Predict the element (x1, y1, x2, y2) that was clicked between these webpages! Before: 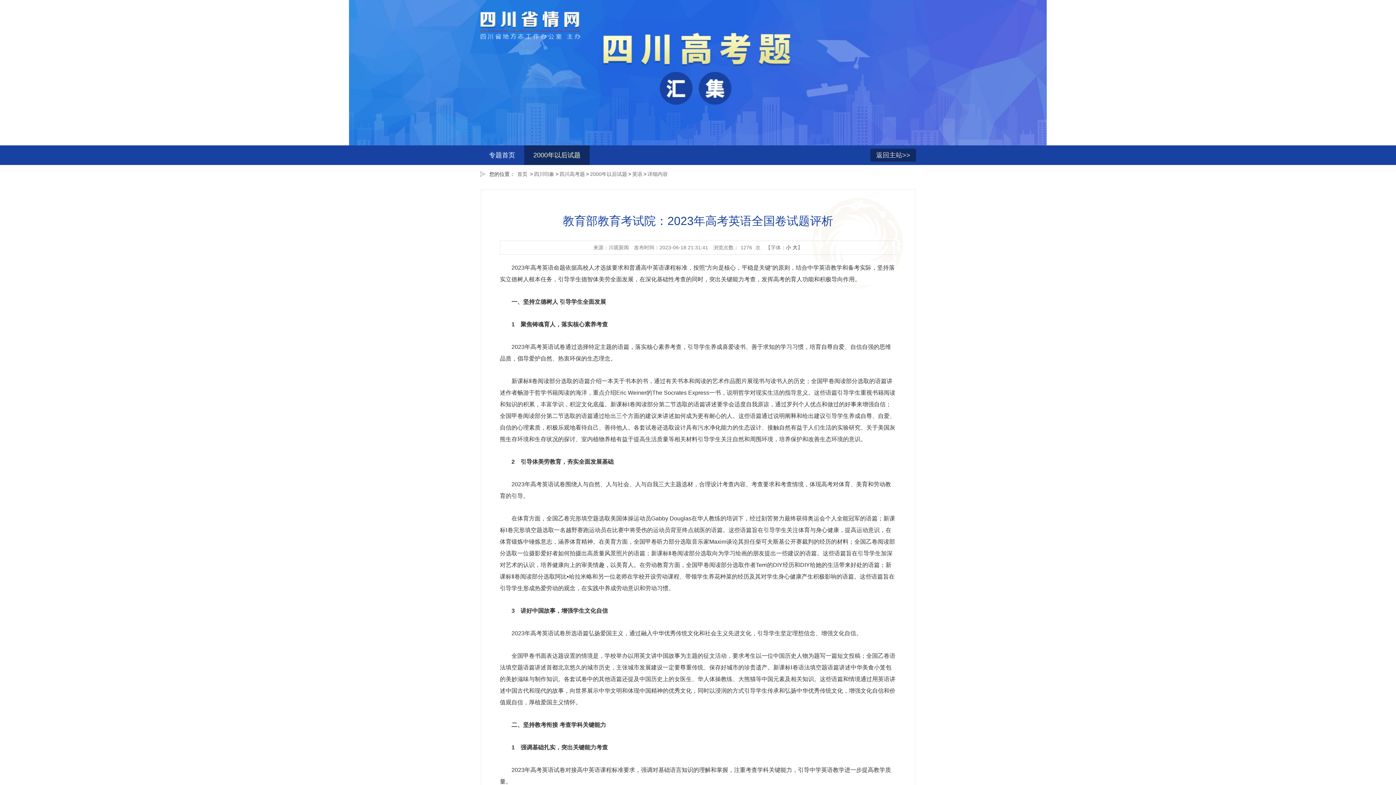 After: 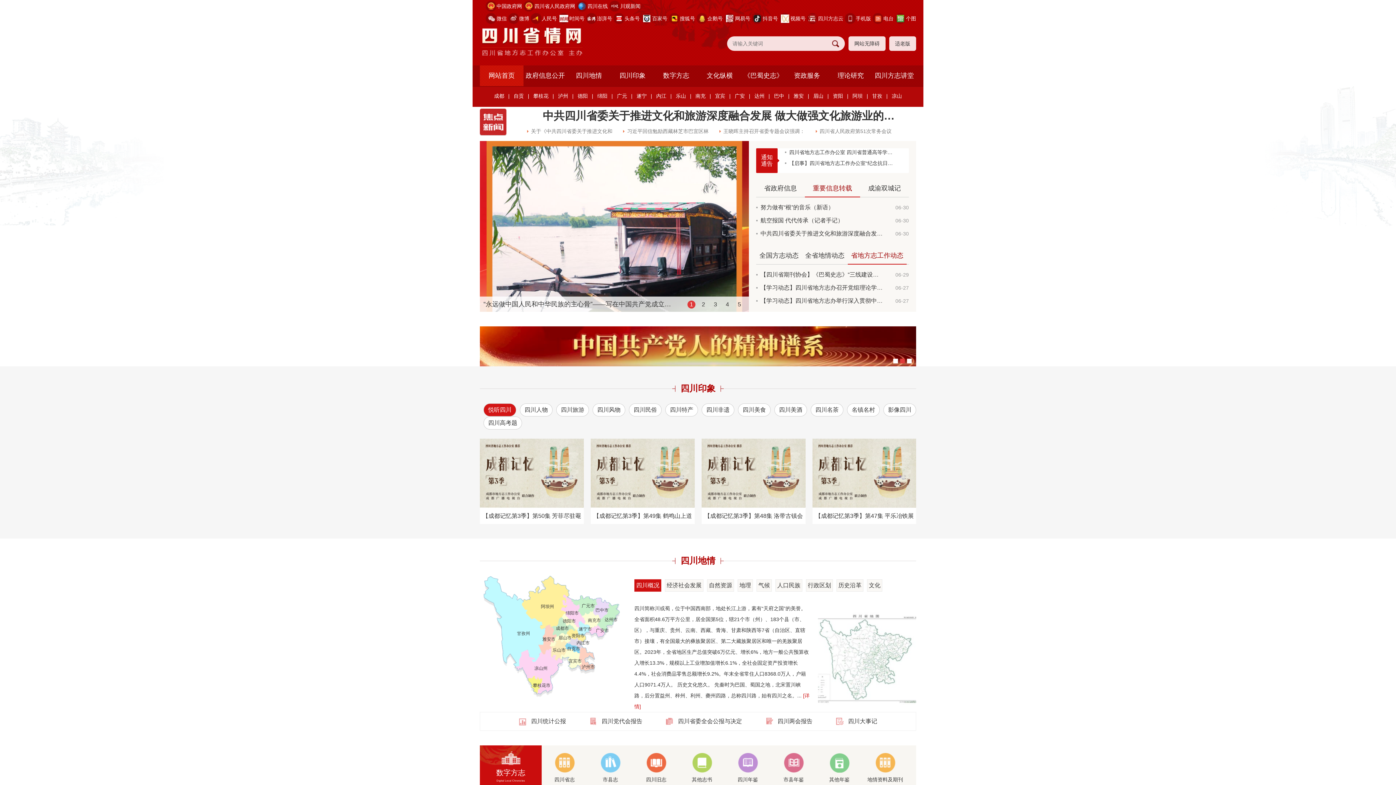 Action: bbox: (480, 17, 580, 23)